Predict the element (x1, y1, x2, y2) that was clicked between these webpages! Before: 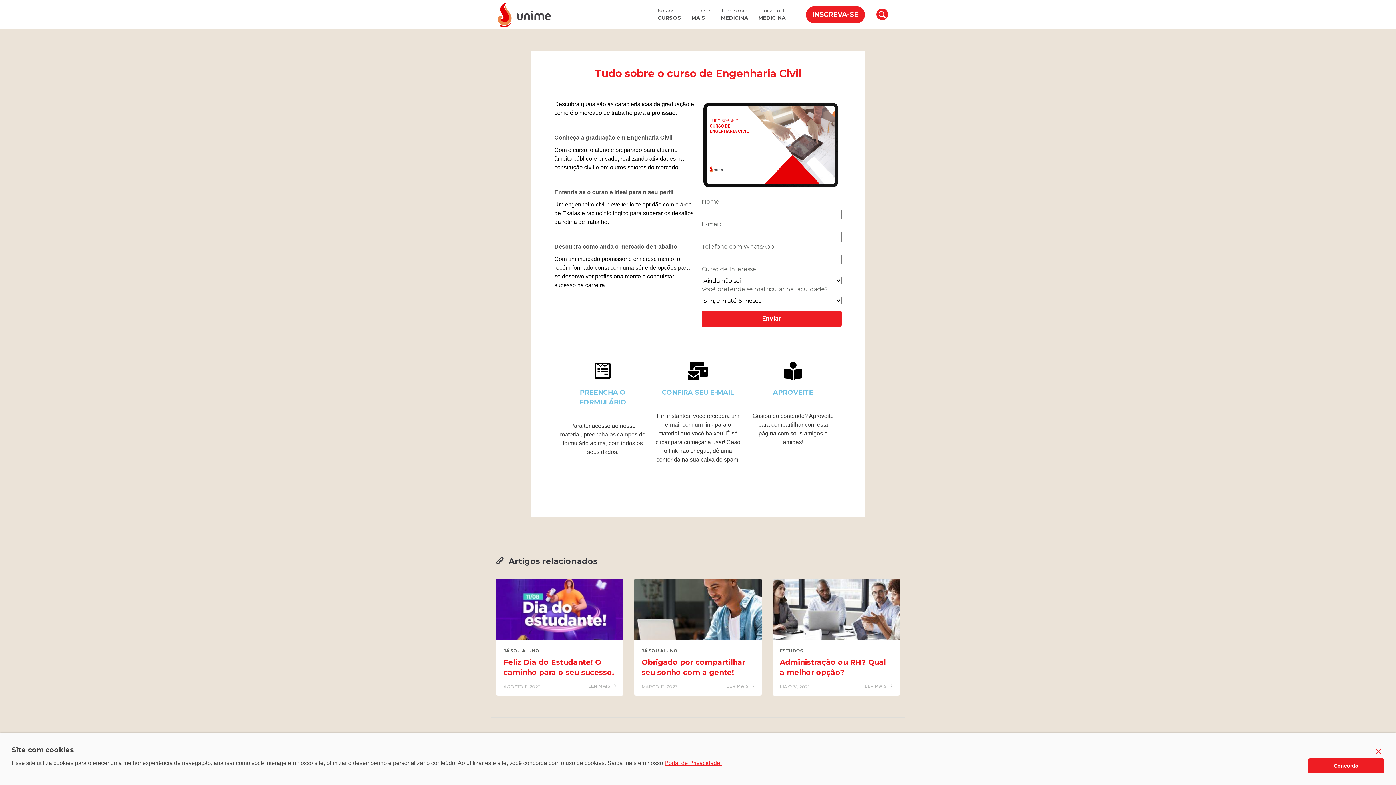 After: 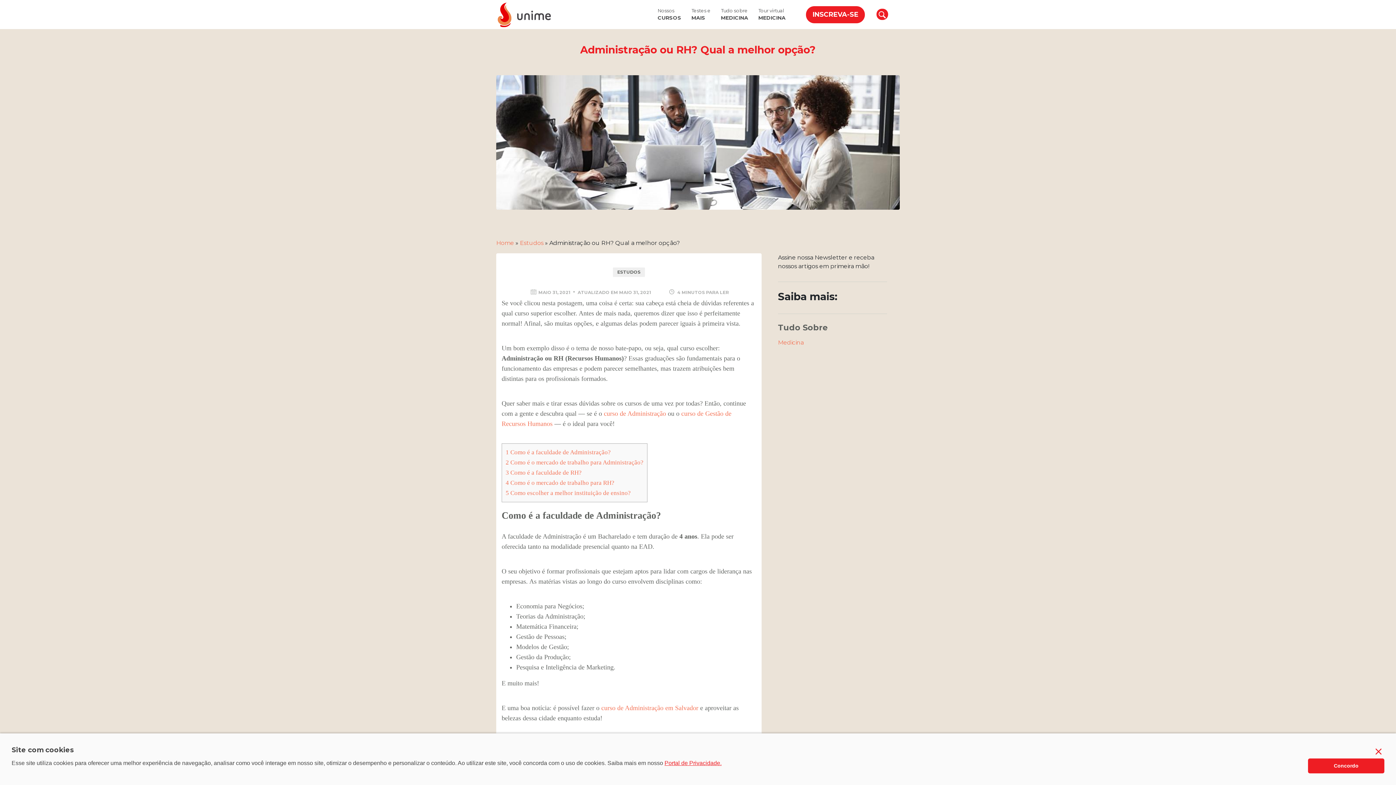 Action: label: LER MAIS  bbox: (864, 684, 892, 690)